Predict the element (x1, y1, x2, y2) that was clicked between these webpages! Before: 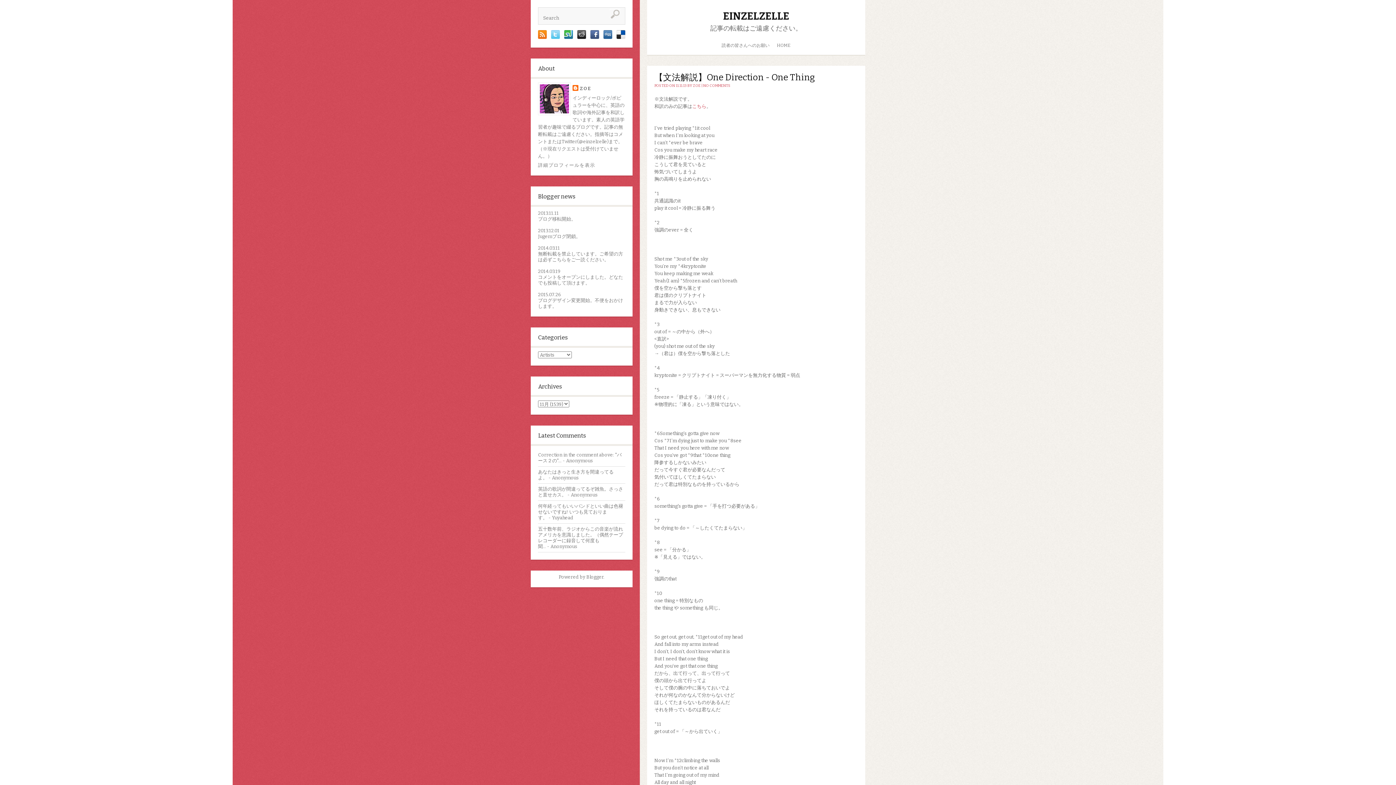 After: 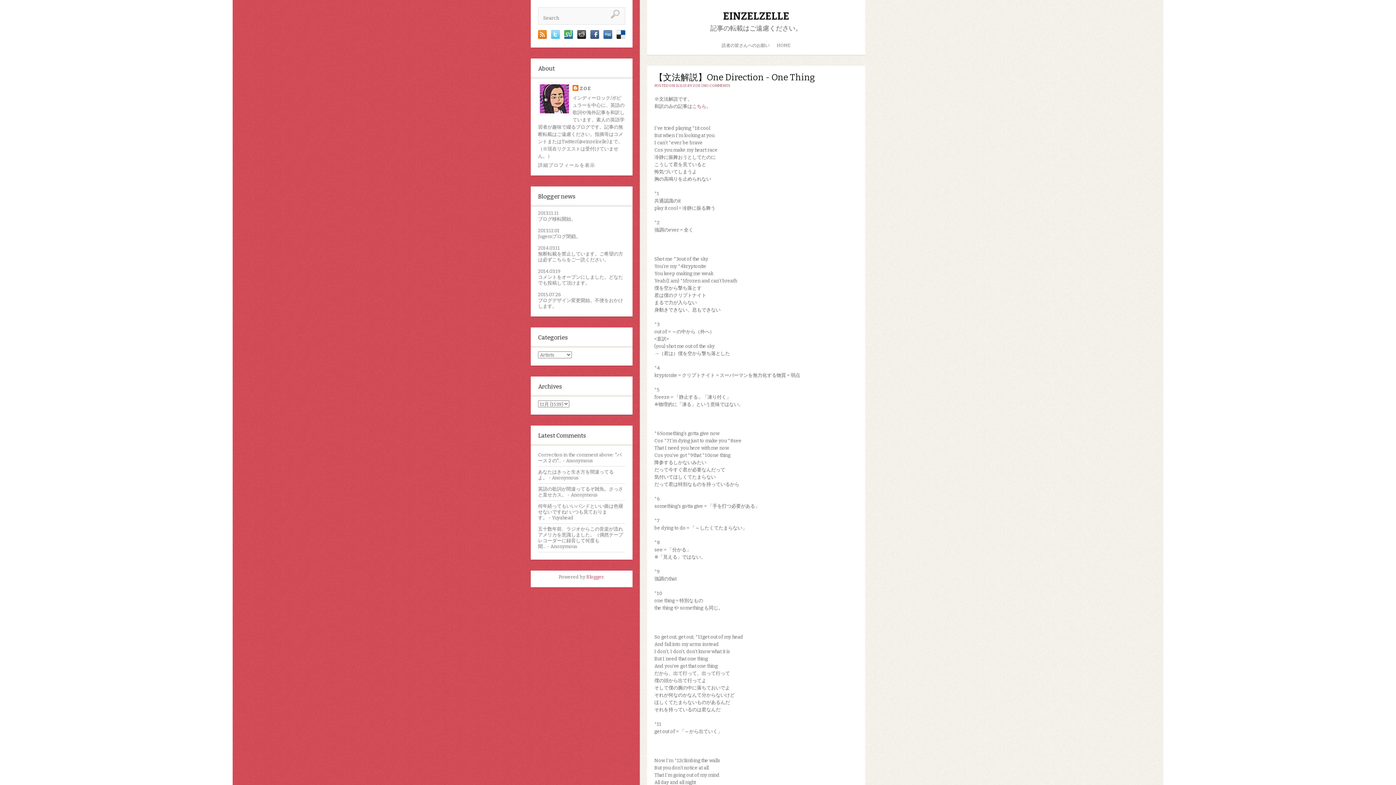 Action: bbox: (586, 574, 603, 579) label: Blogger